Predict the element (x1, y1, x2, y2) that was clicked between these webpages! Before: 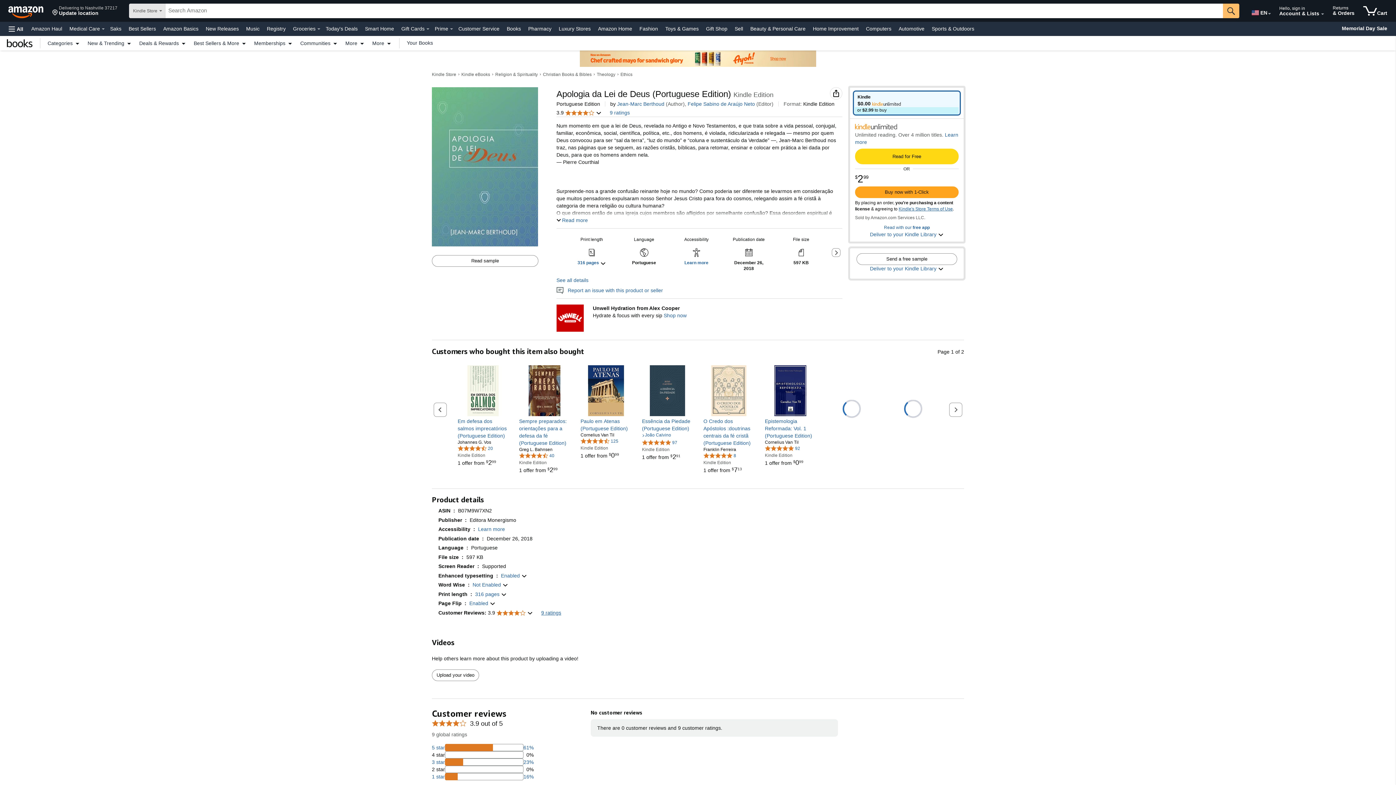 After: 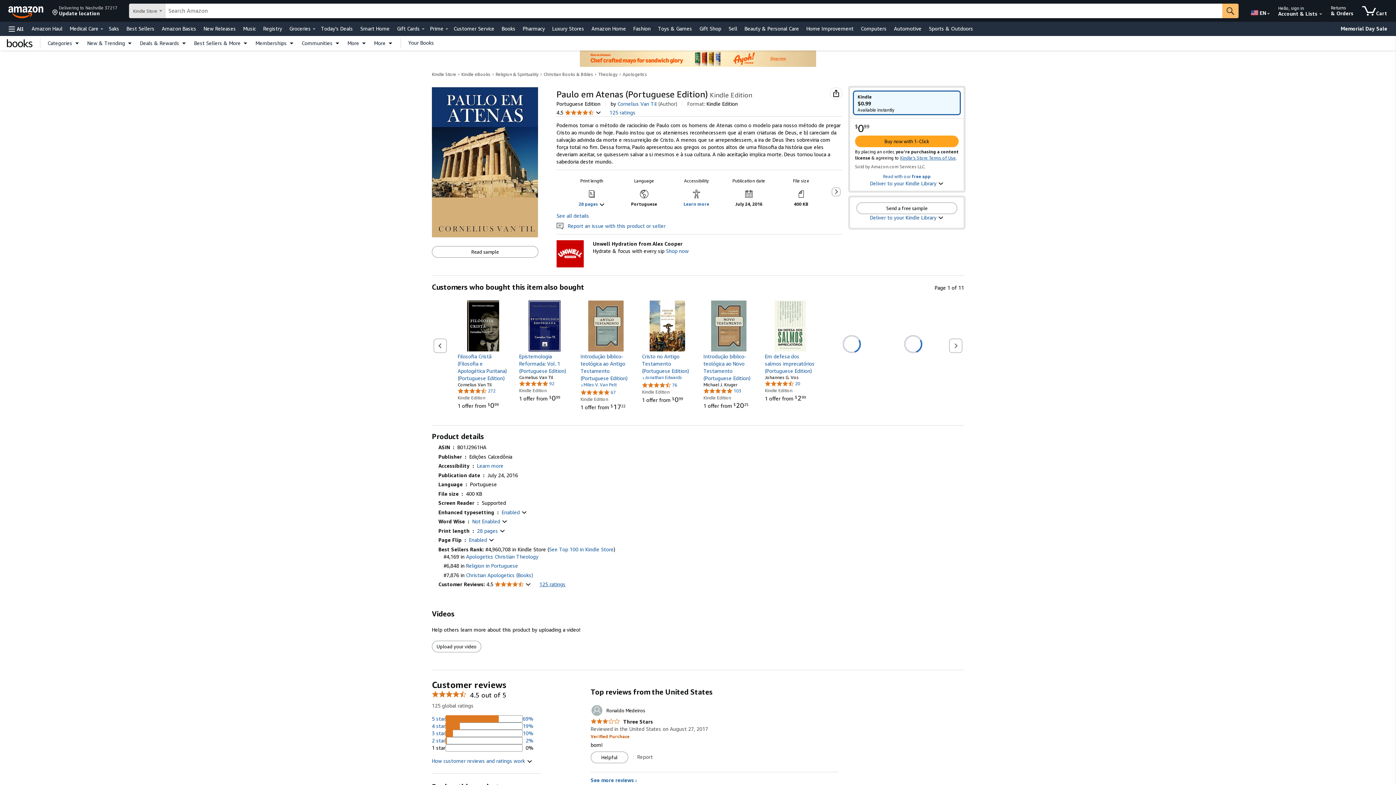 Action: label: 1 offer from 
$099
$0
99 bbox: (580, 453, 619, 458)